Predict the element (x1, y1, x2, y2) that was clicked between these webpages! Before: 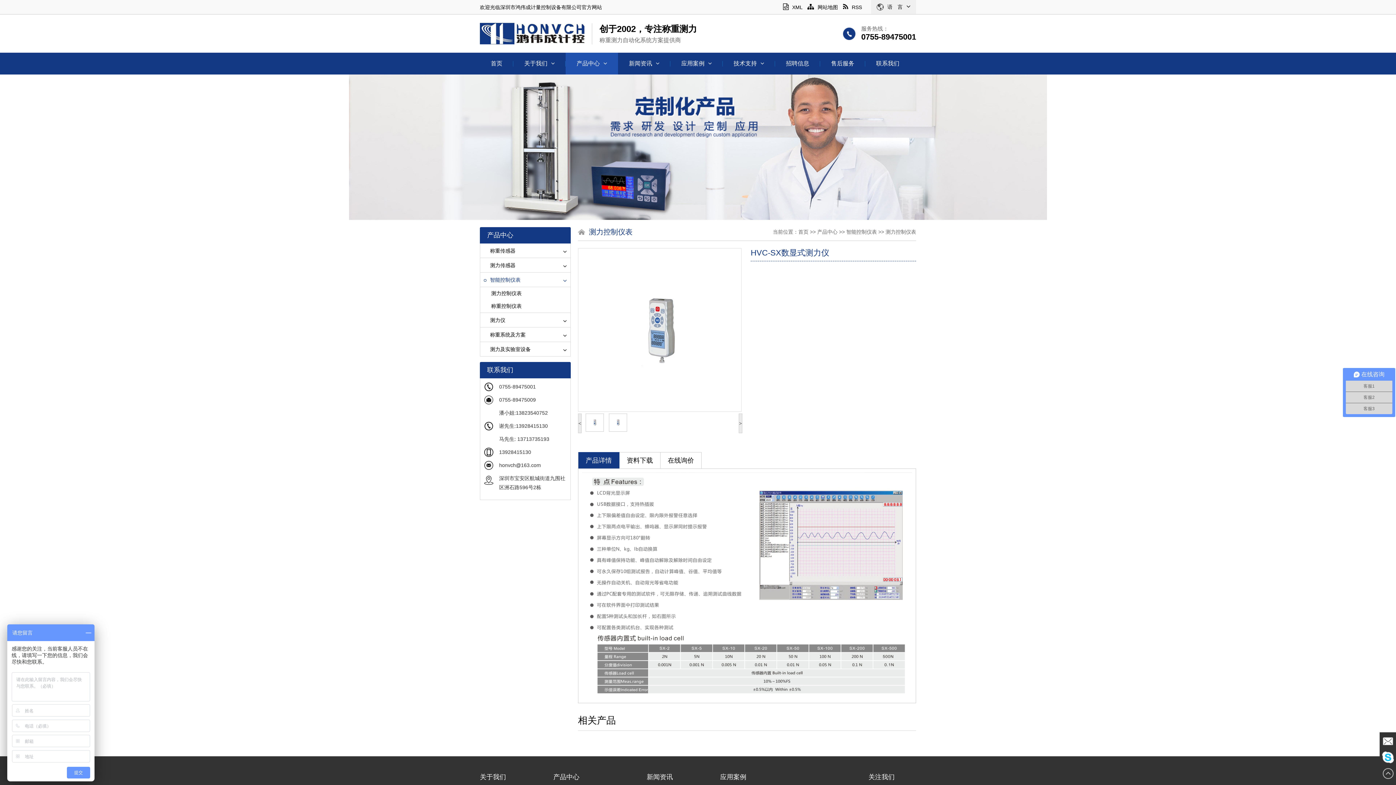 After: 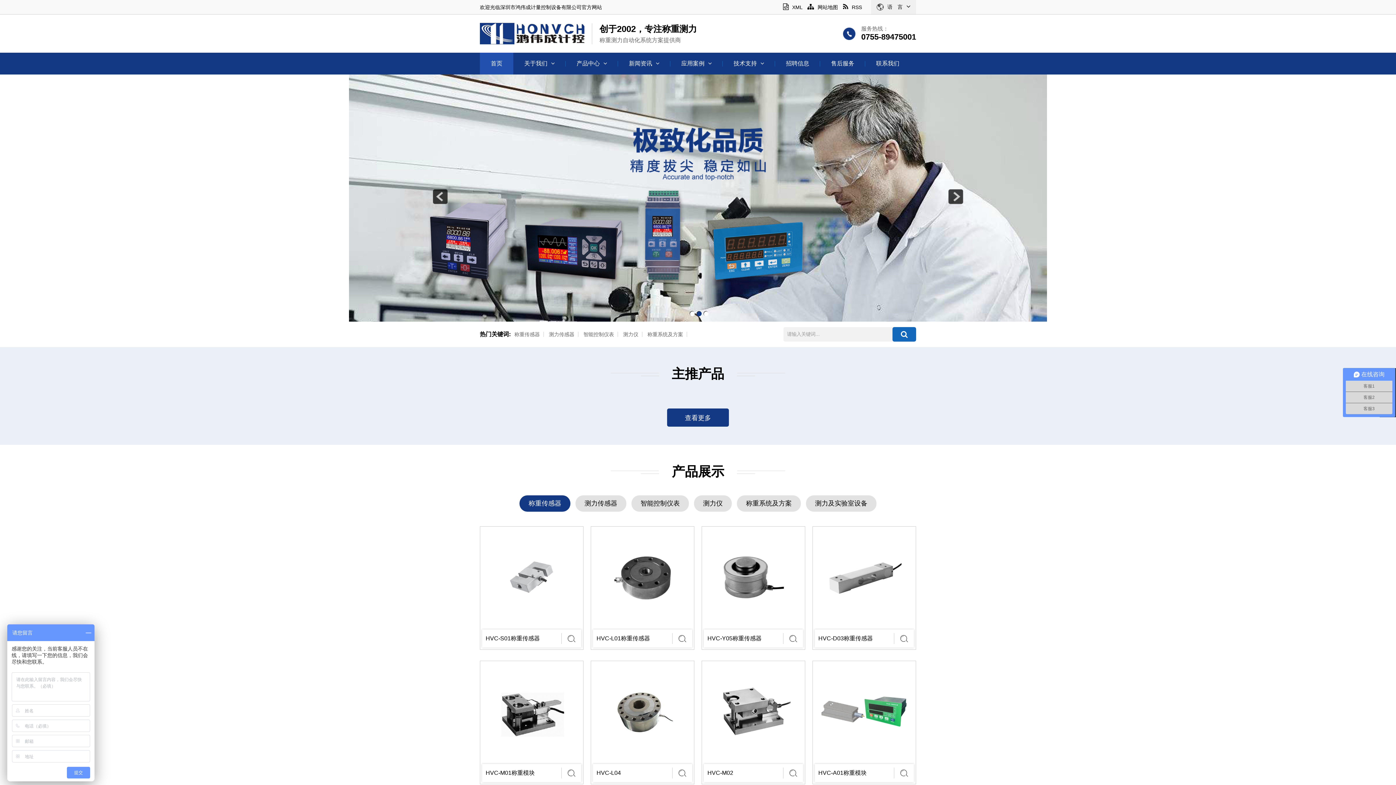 Action: bbox: (480, 22, 584, 44)